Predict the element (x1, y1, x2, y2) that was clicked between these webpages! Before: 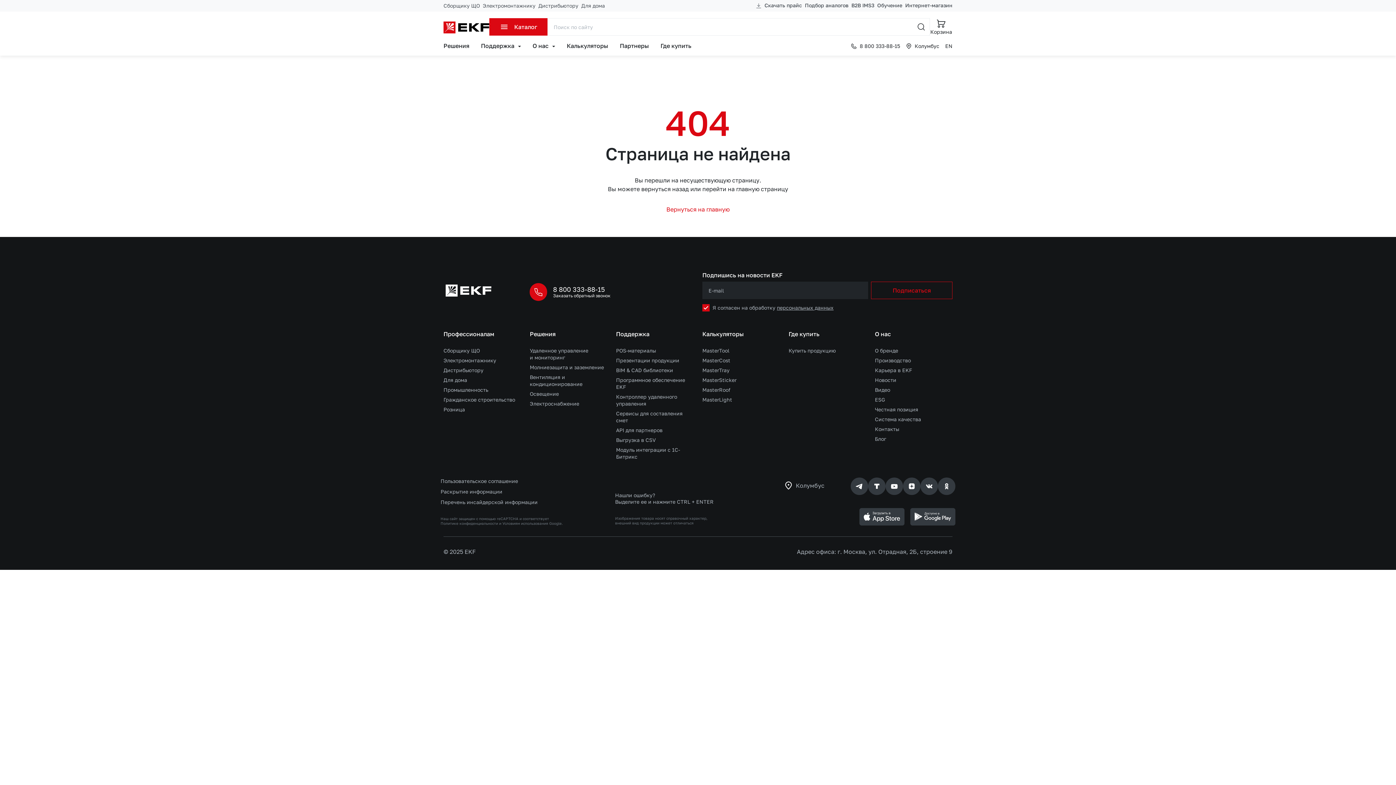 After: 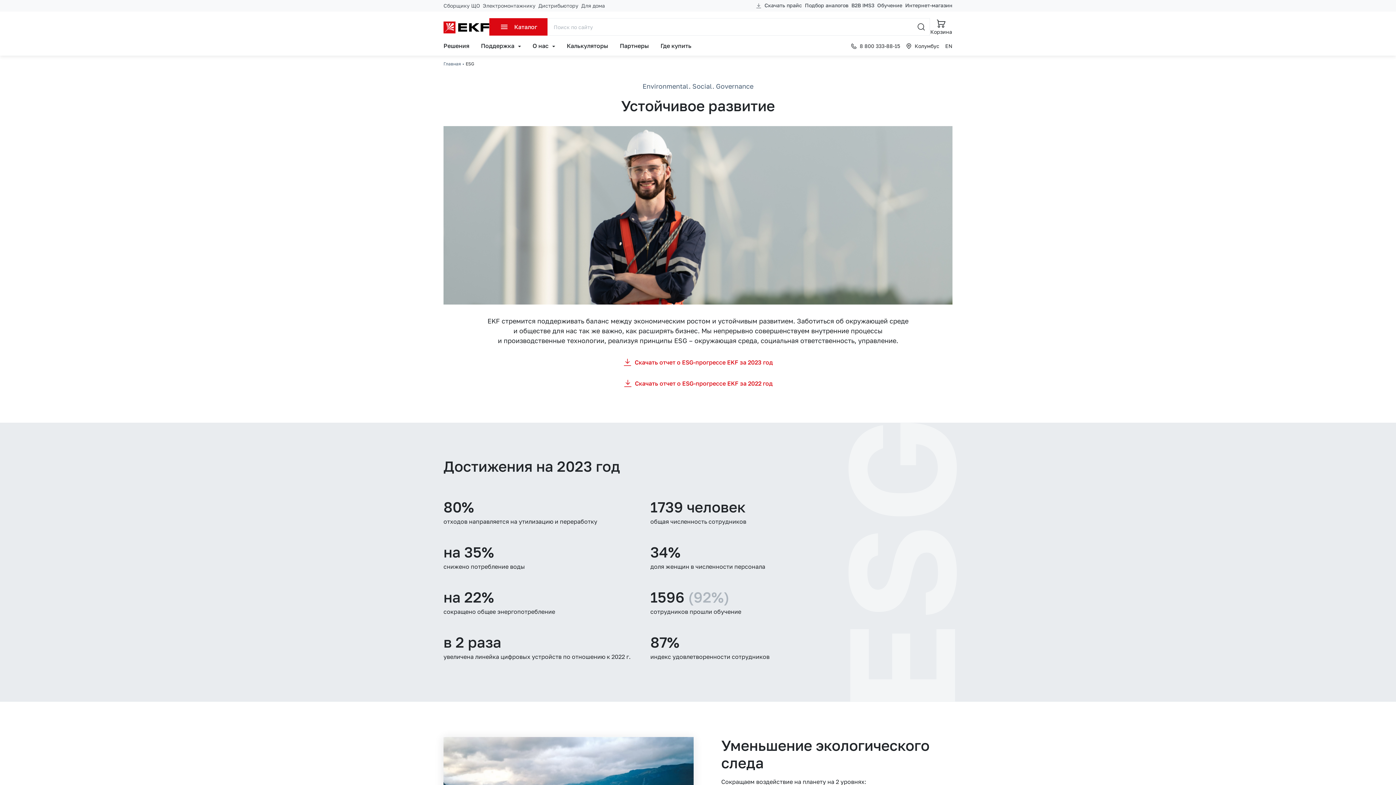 Action: bbox: (875, 396, 885, 402) label: ESG